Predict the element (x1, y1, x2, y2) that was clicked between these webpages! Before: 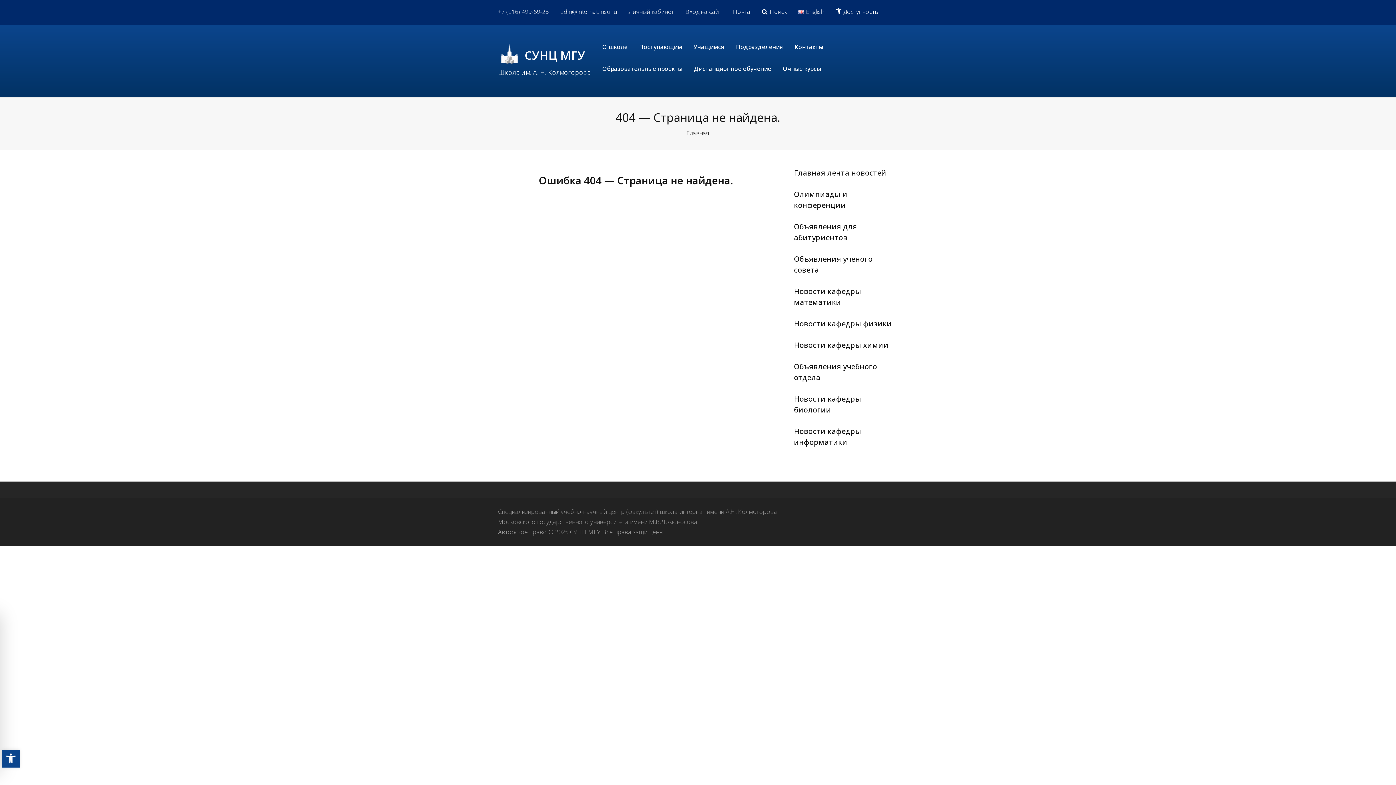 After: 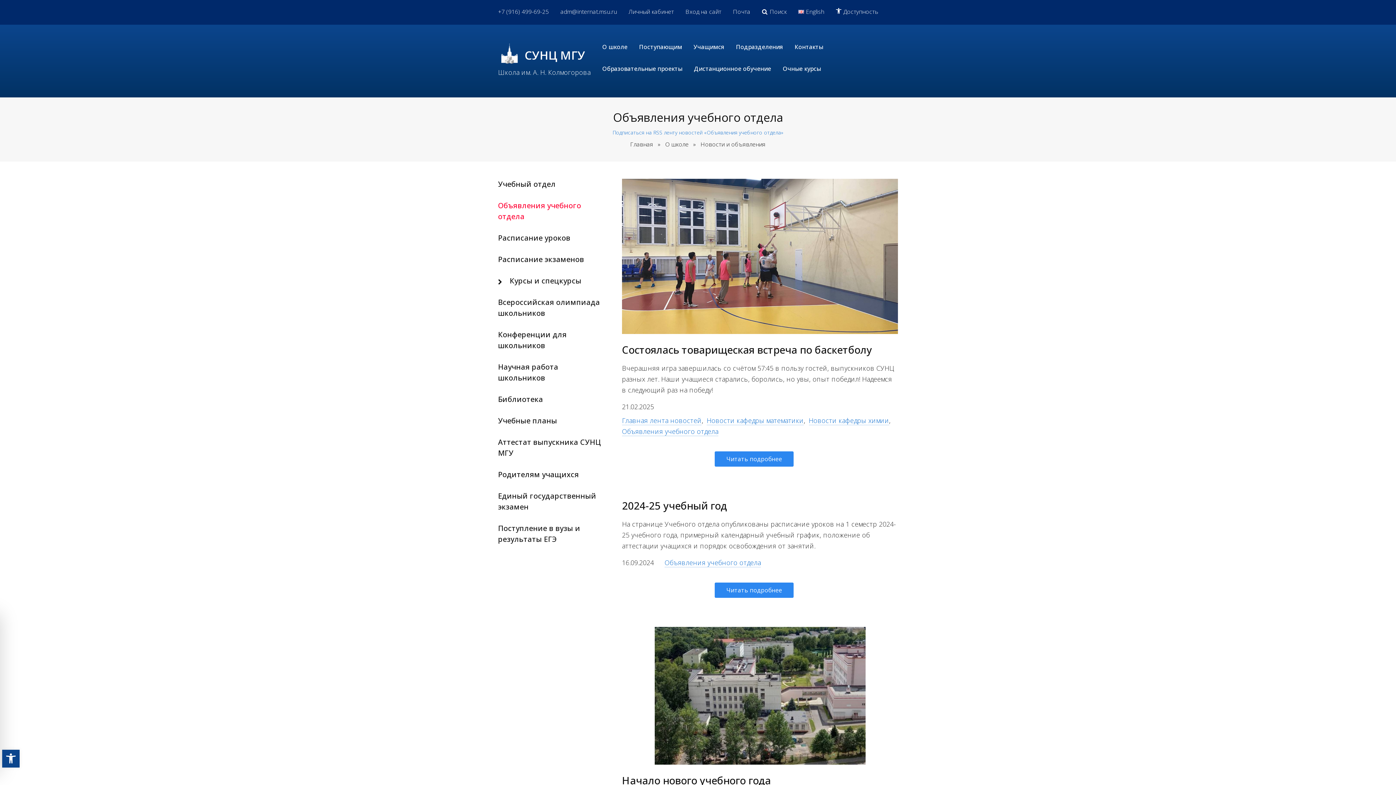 Action: label: Объявления учебного отдела bbox: (794, 361, 898, 385)